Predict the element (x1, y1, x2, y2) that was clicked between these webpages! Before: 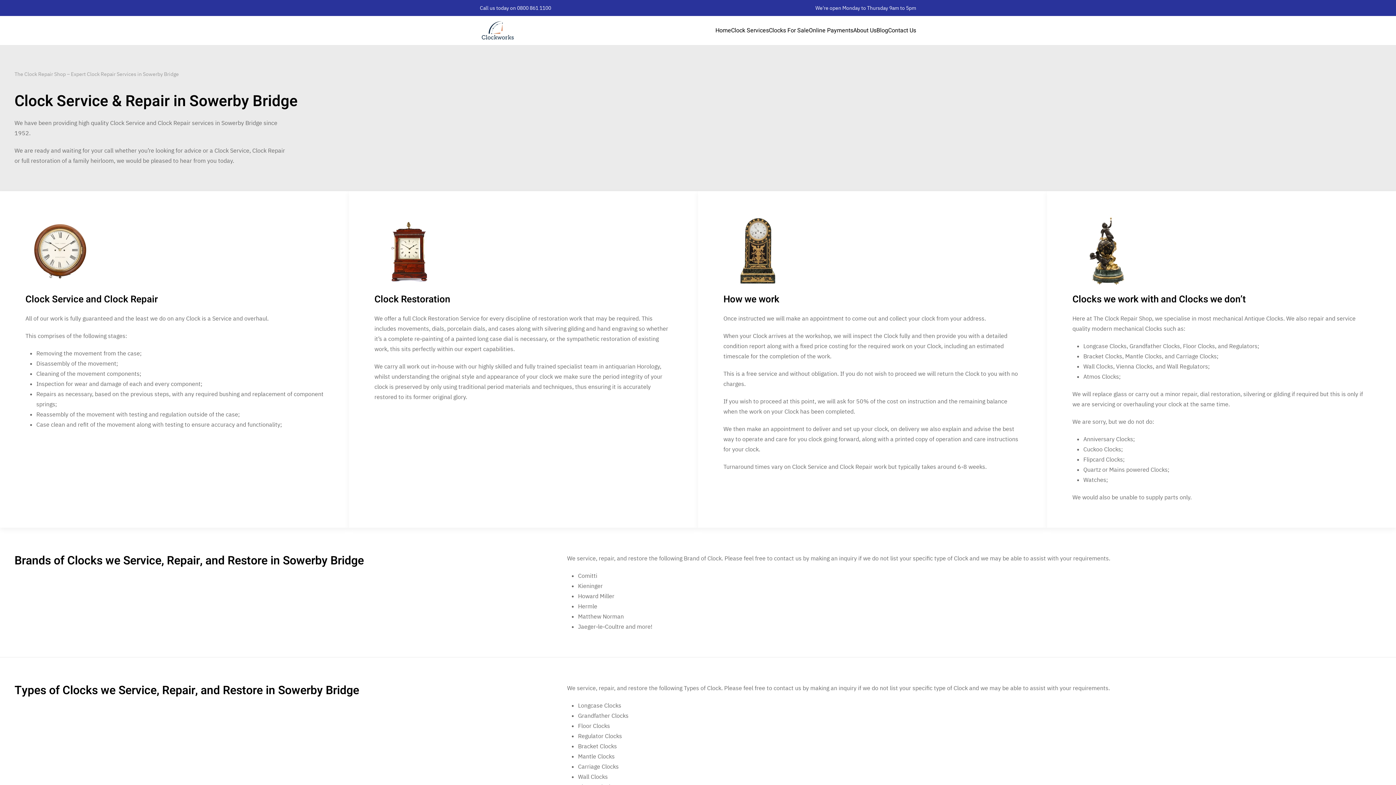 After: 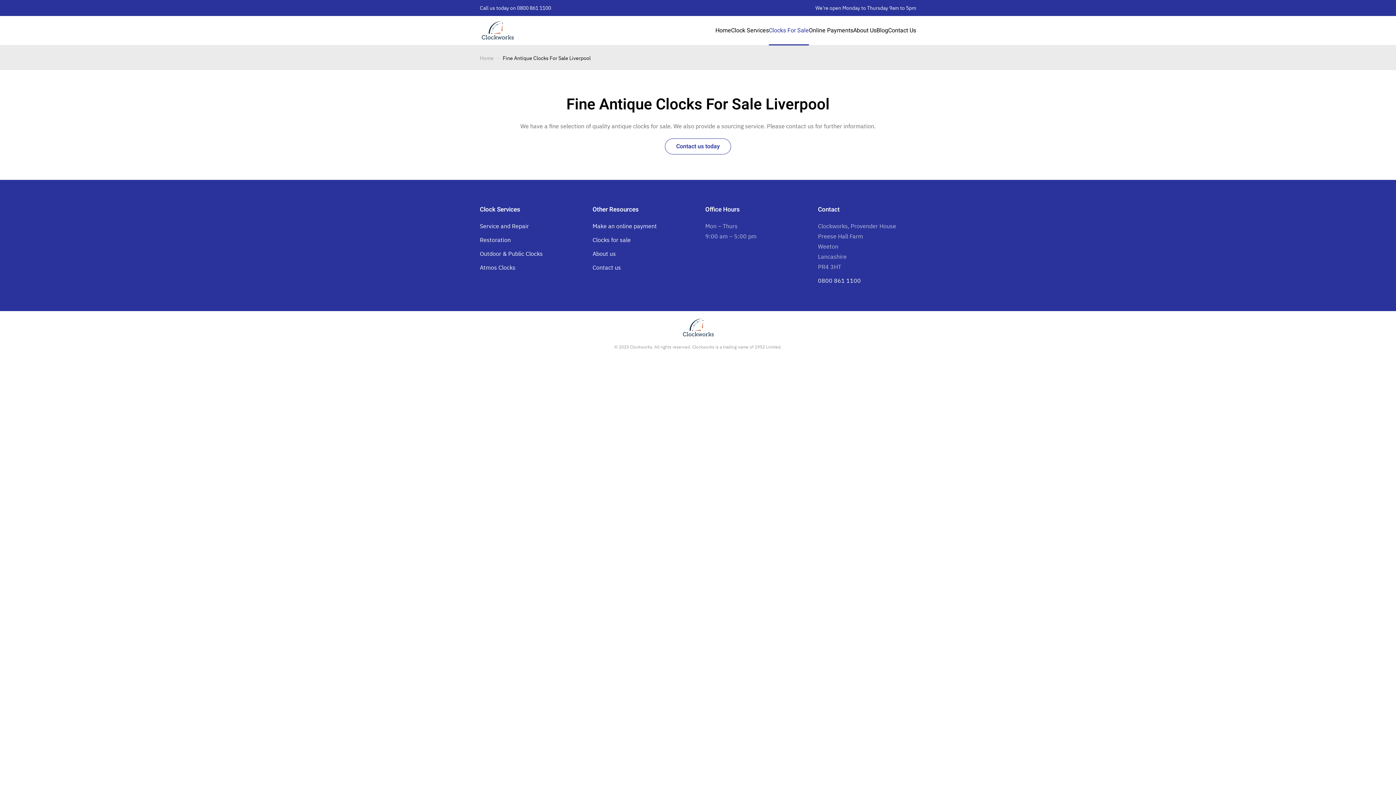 Action: label: Clocks For Sale bbox: (769, 16, 809, 45)